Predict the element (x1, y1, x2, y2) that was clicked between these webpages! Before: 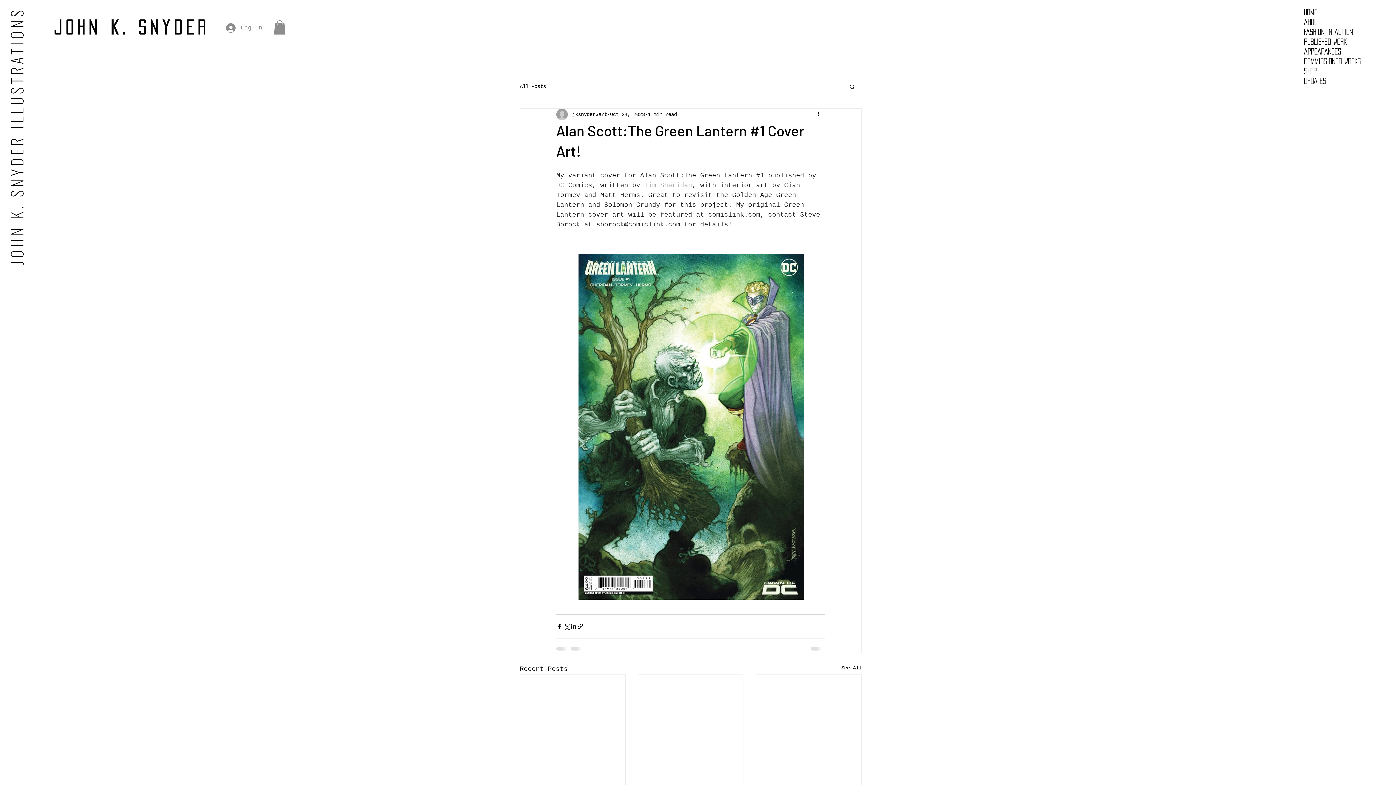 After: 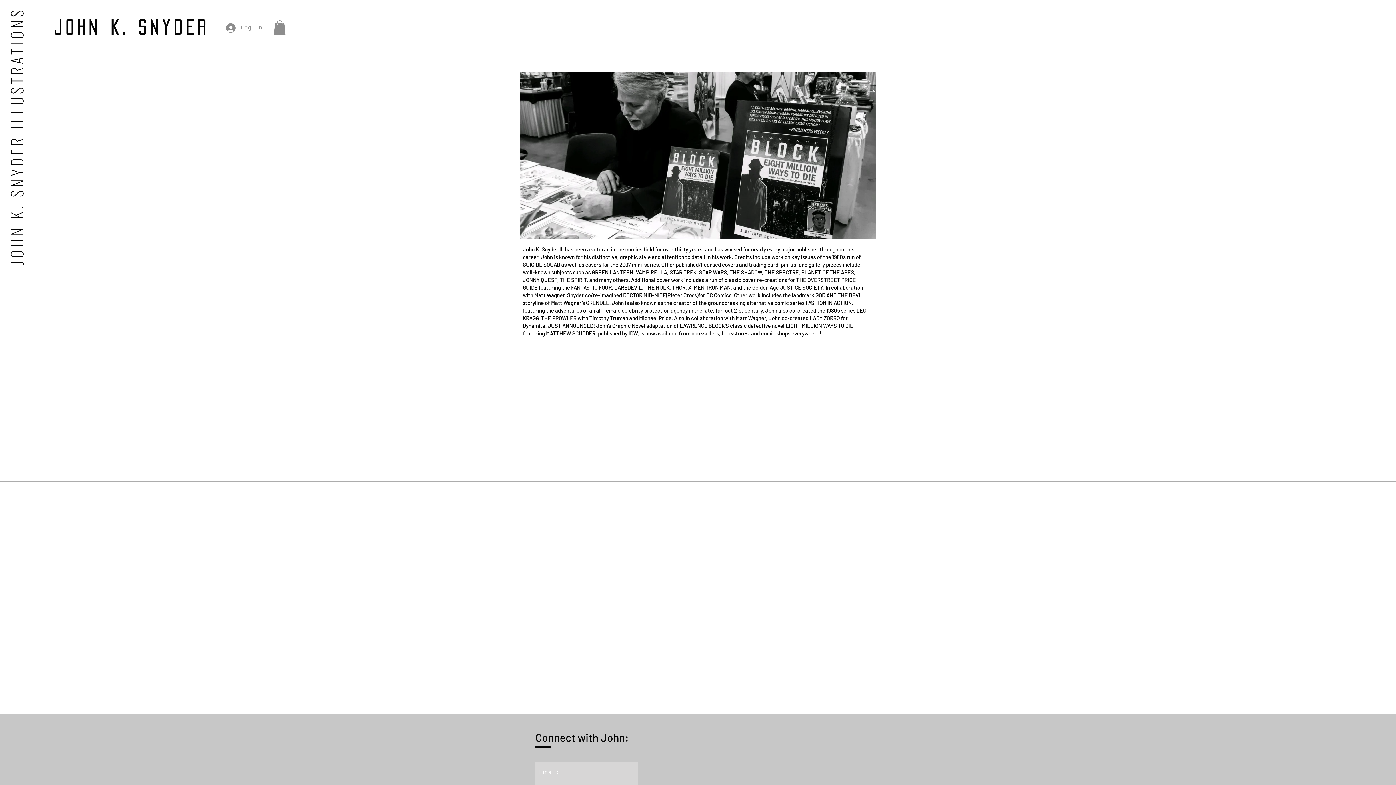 Action: label: About bbox: (1304, 17, 1396, 26)